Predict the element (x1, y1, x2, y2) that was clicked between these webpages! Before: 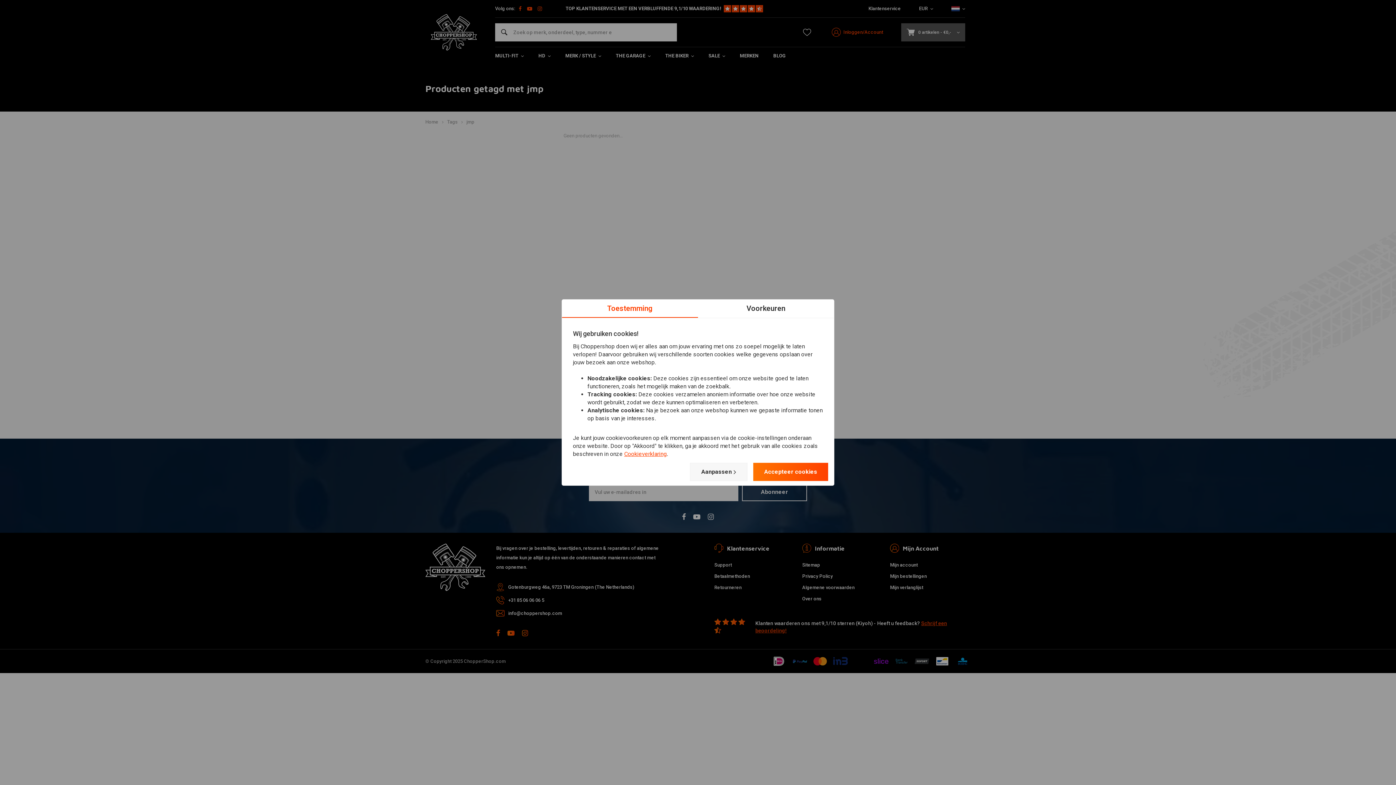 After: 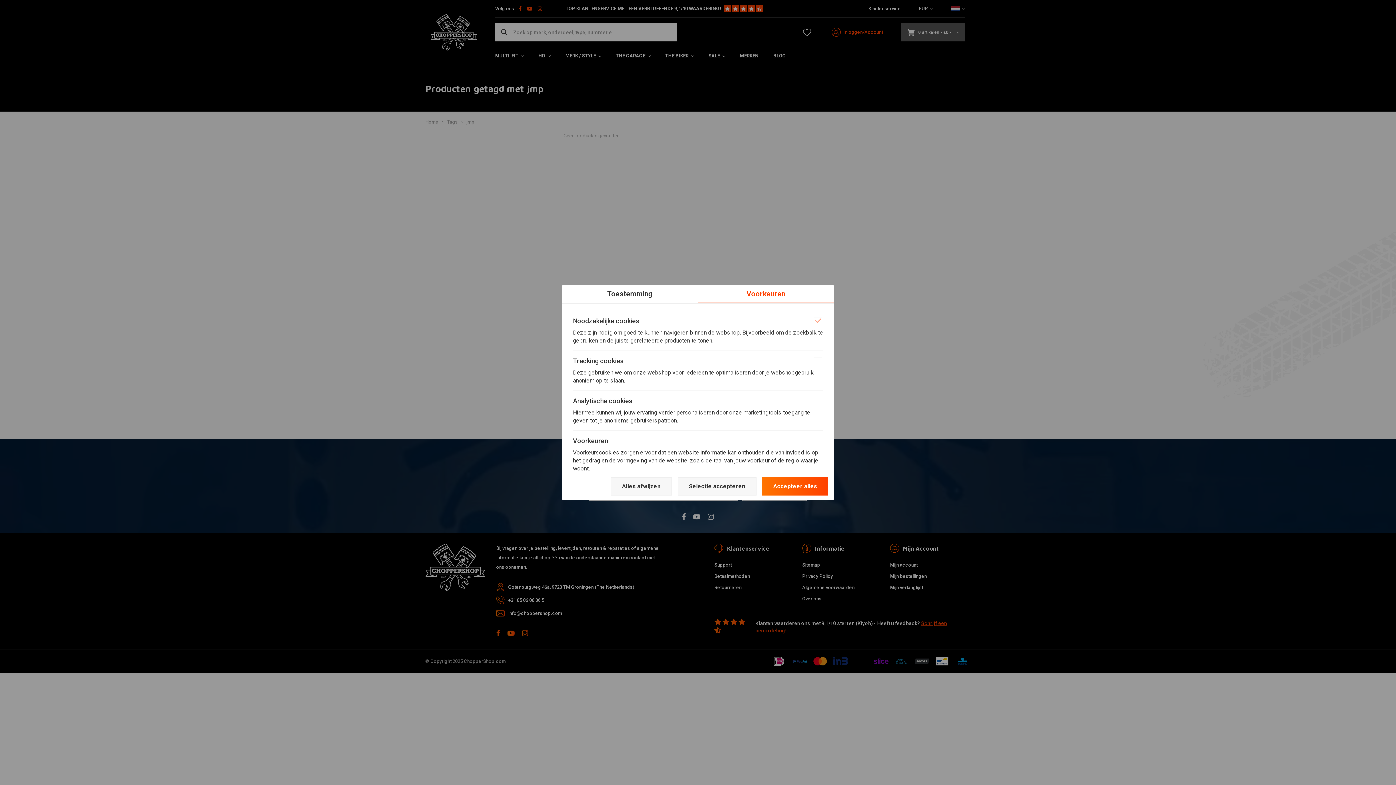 Action: bbox: (690, 463, 747, 481) label: Aanpassen